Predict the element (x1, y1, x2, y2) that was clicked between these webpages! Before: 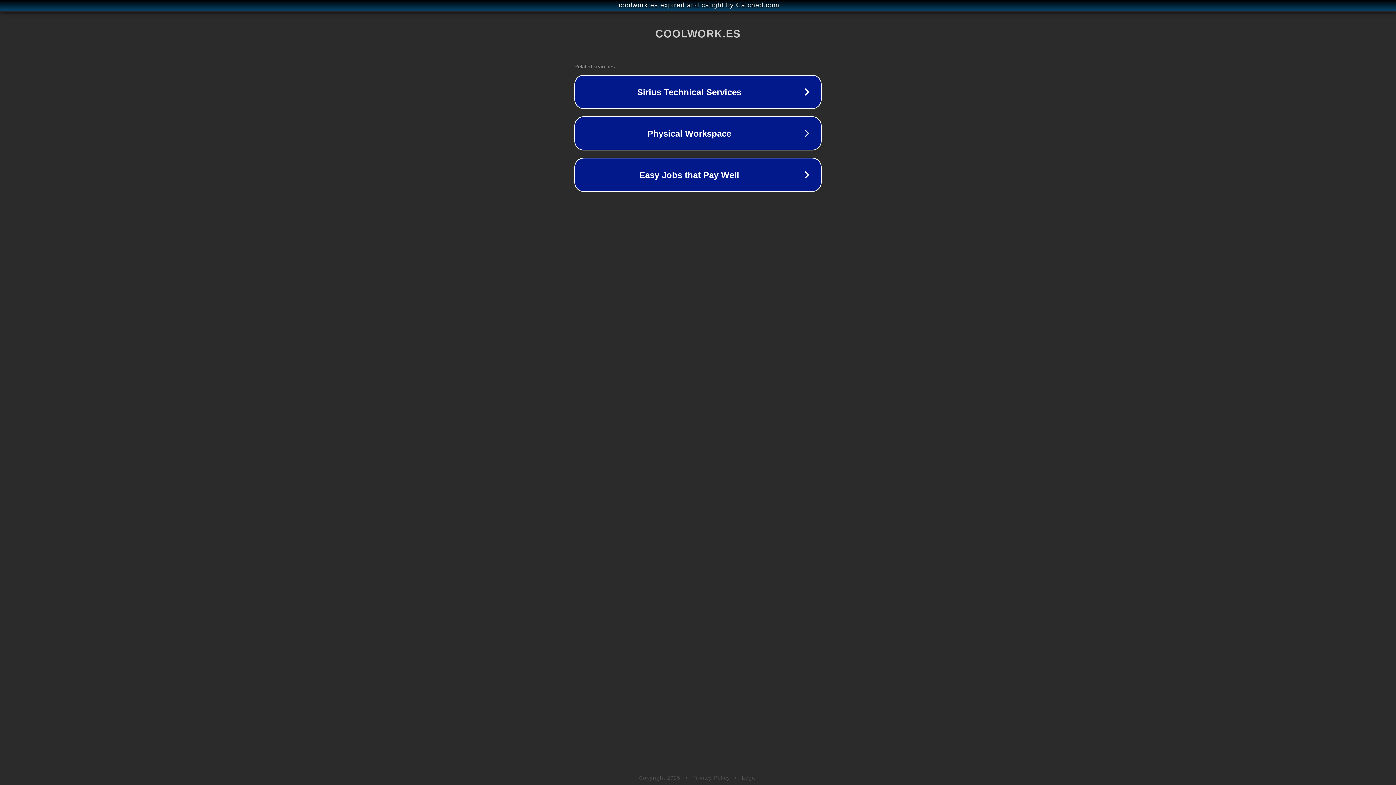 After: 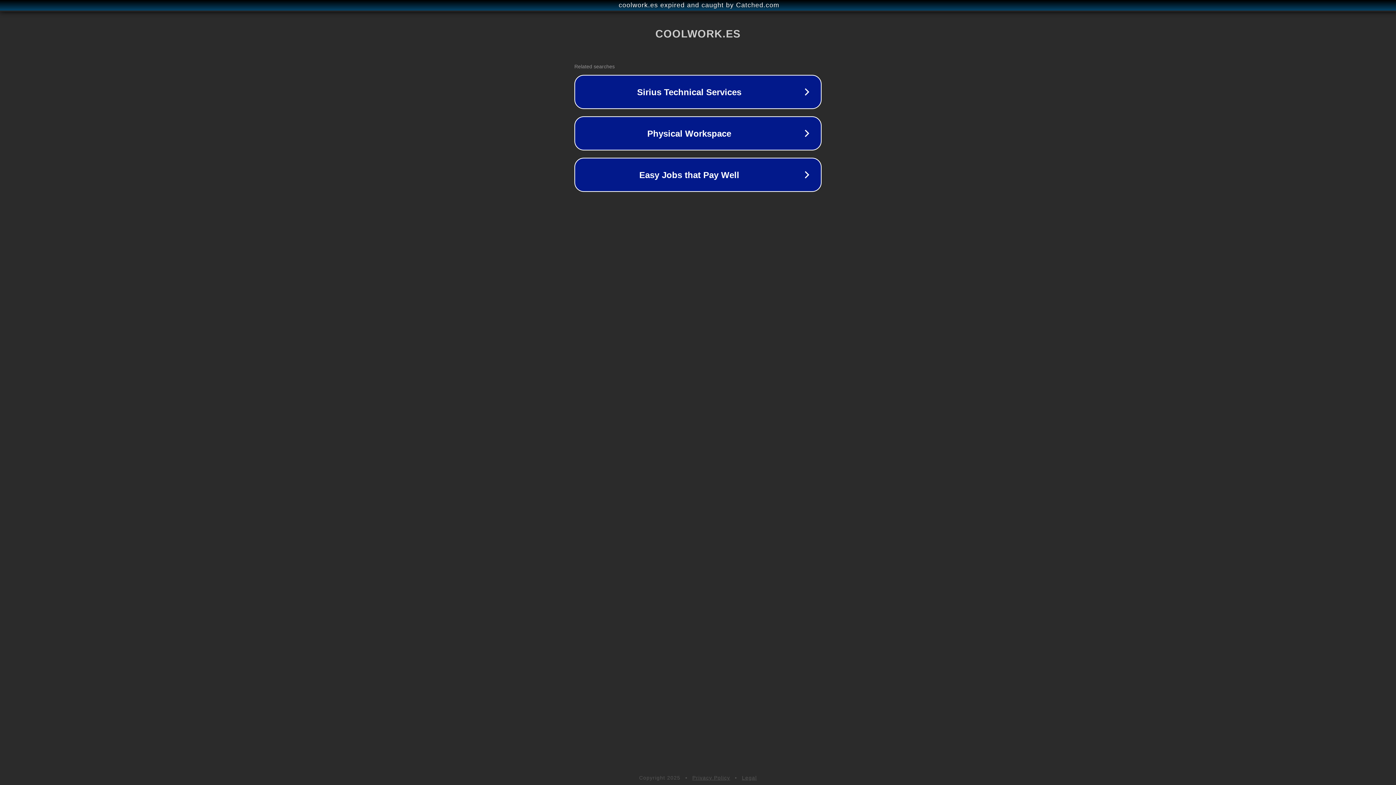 Action: label: Privacy Policy bbox: (692, 775, 730, 781)